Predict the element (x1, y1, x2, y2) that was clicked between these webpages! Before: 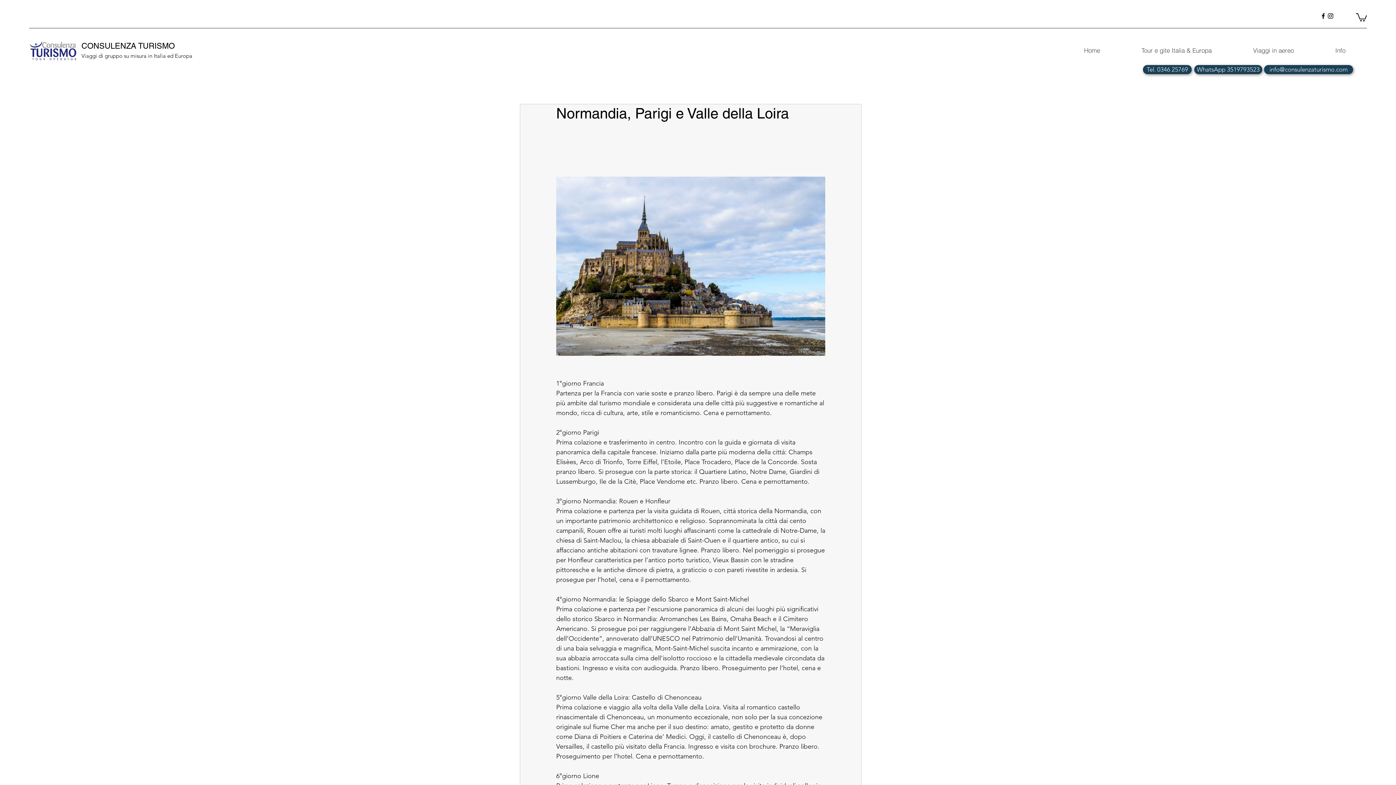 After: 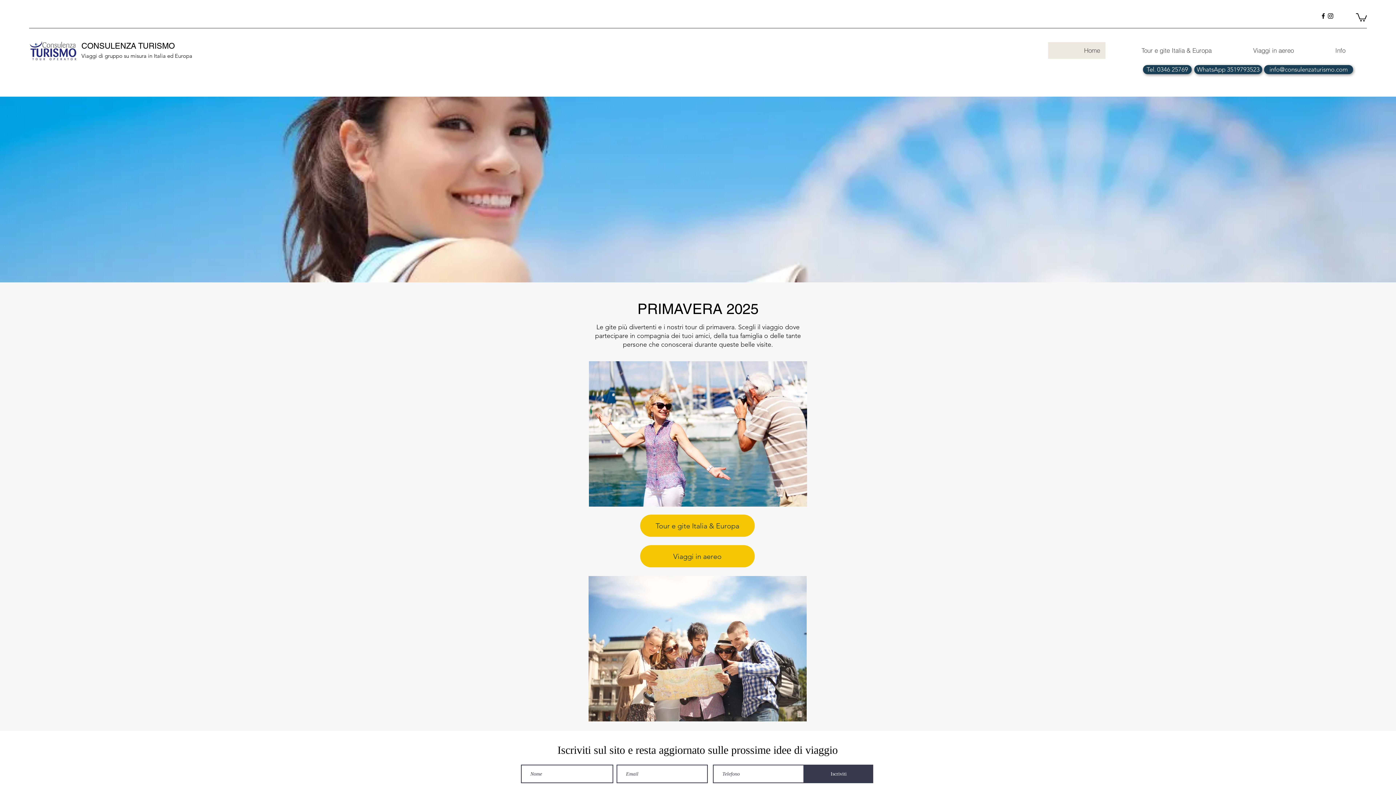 Action: label: Home bbox: (1048, 42, 1105, 58)